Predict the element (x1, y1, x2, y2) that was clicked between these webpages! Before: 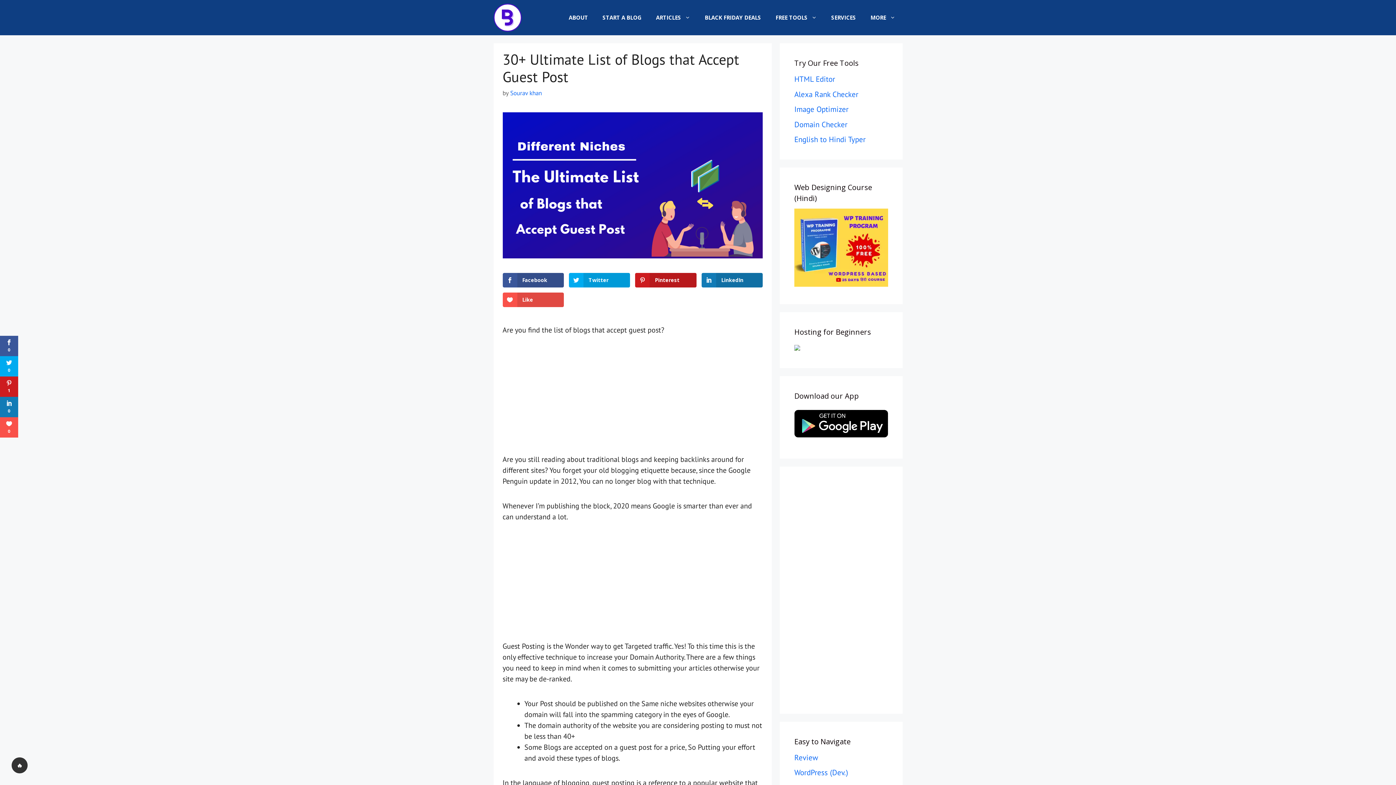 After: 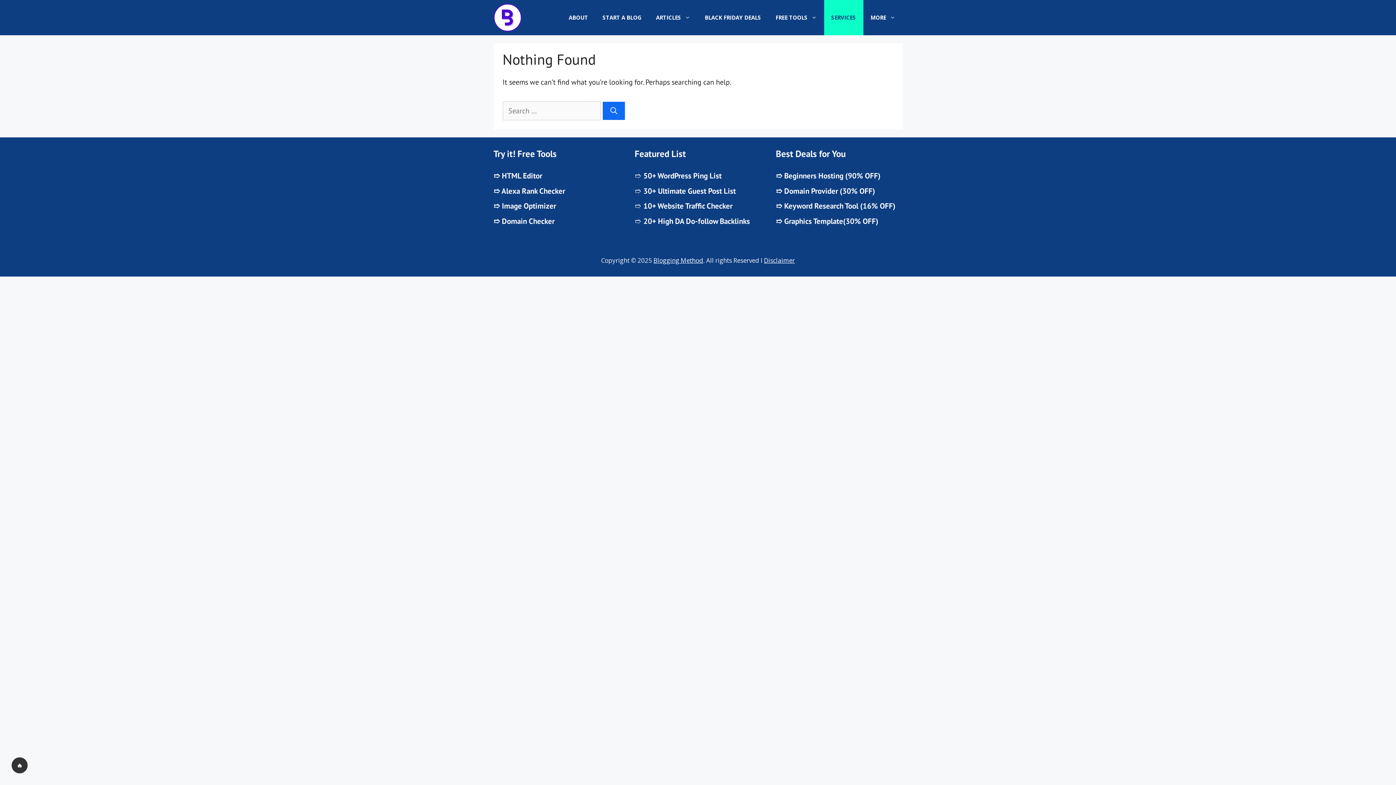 Action: bbox: (824, 0, 863, 35) label: SERVICES